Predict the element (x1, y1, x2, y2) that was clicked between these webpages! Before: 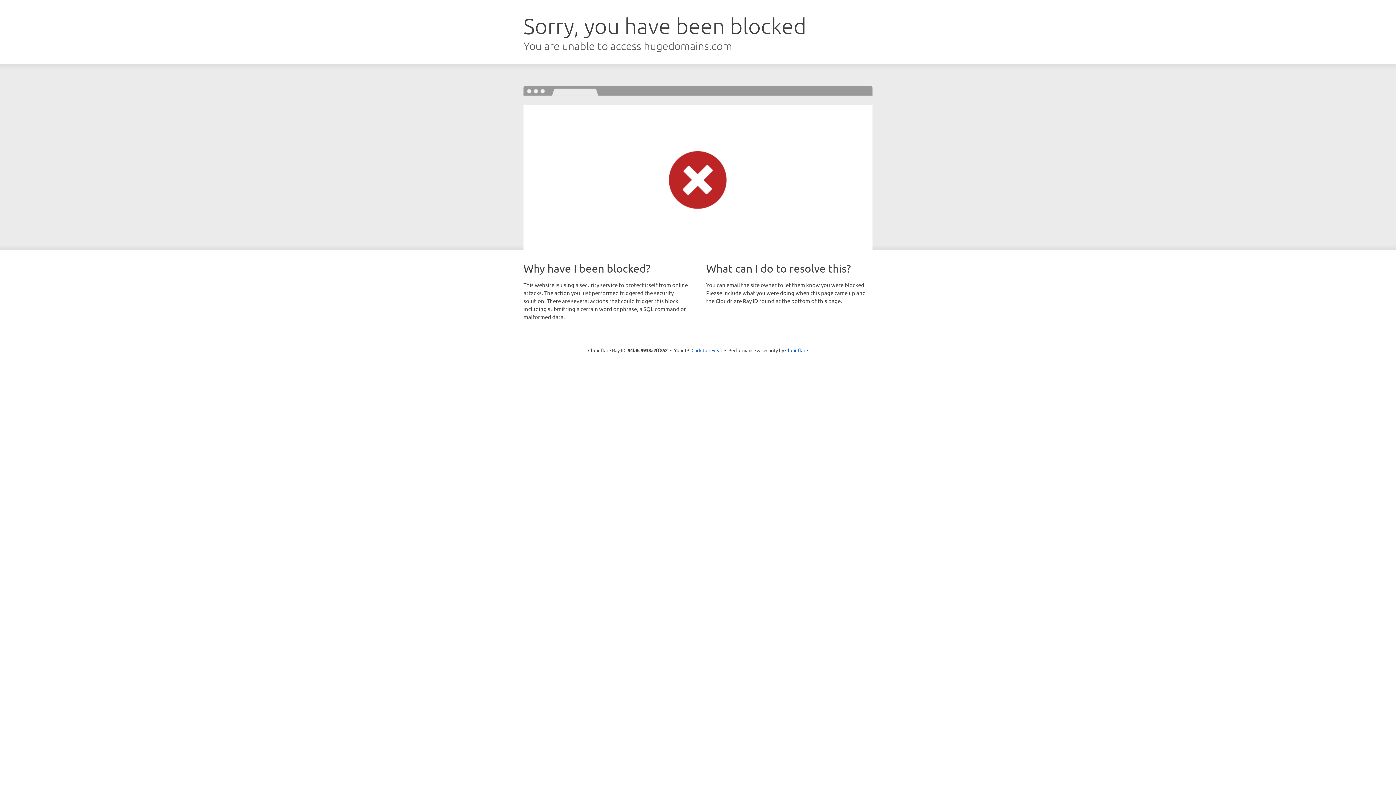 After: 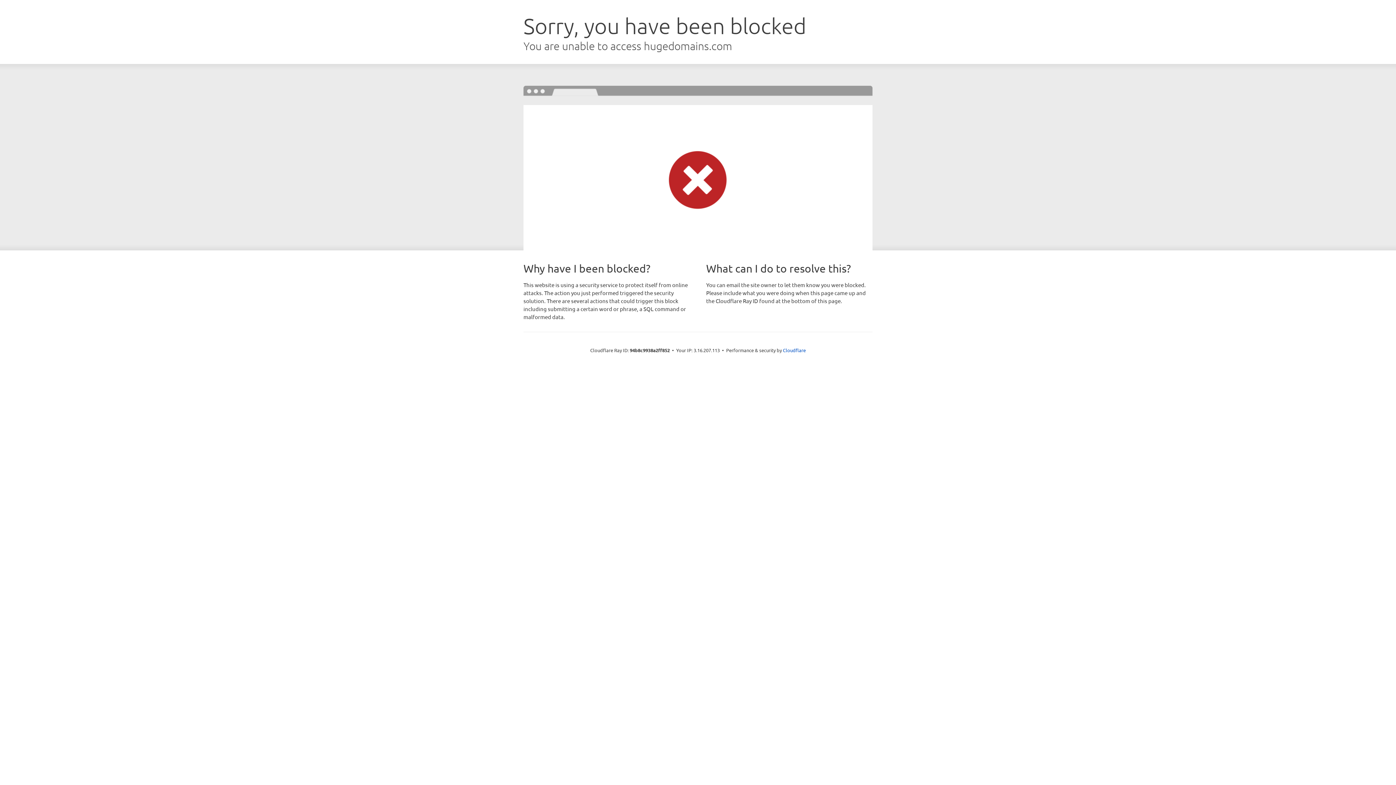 Action: label: Click to reveal bbox: (691, 346, 722, 353)